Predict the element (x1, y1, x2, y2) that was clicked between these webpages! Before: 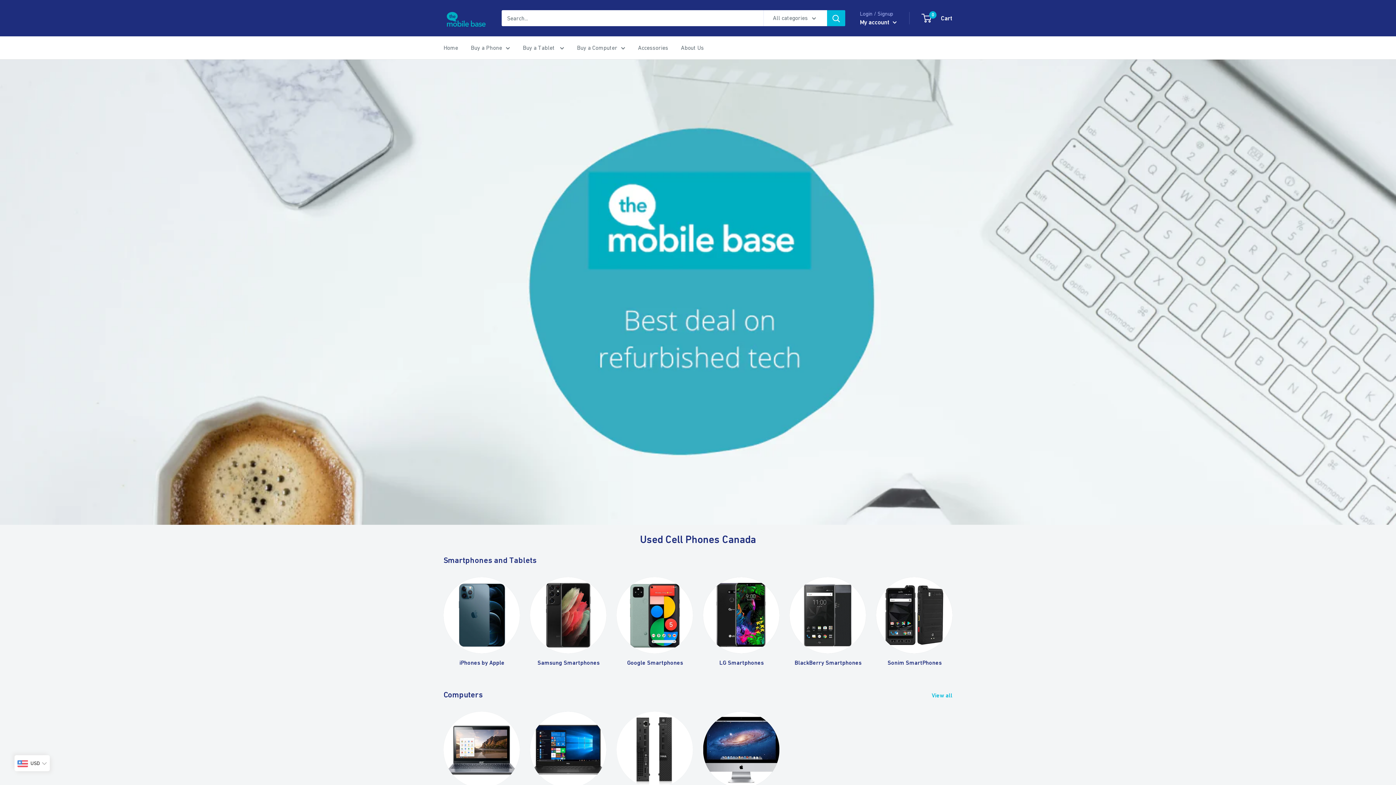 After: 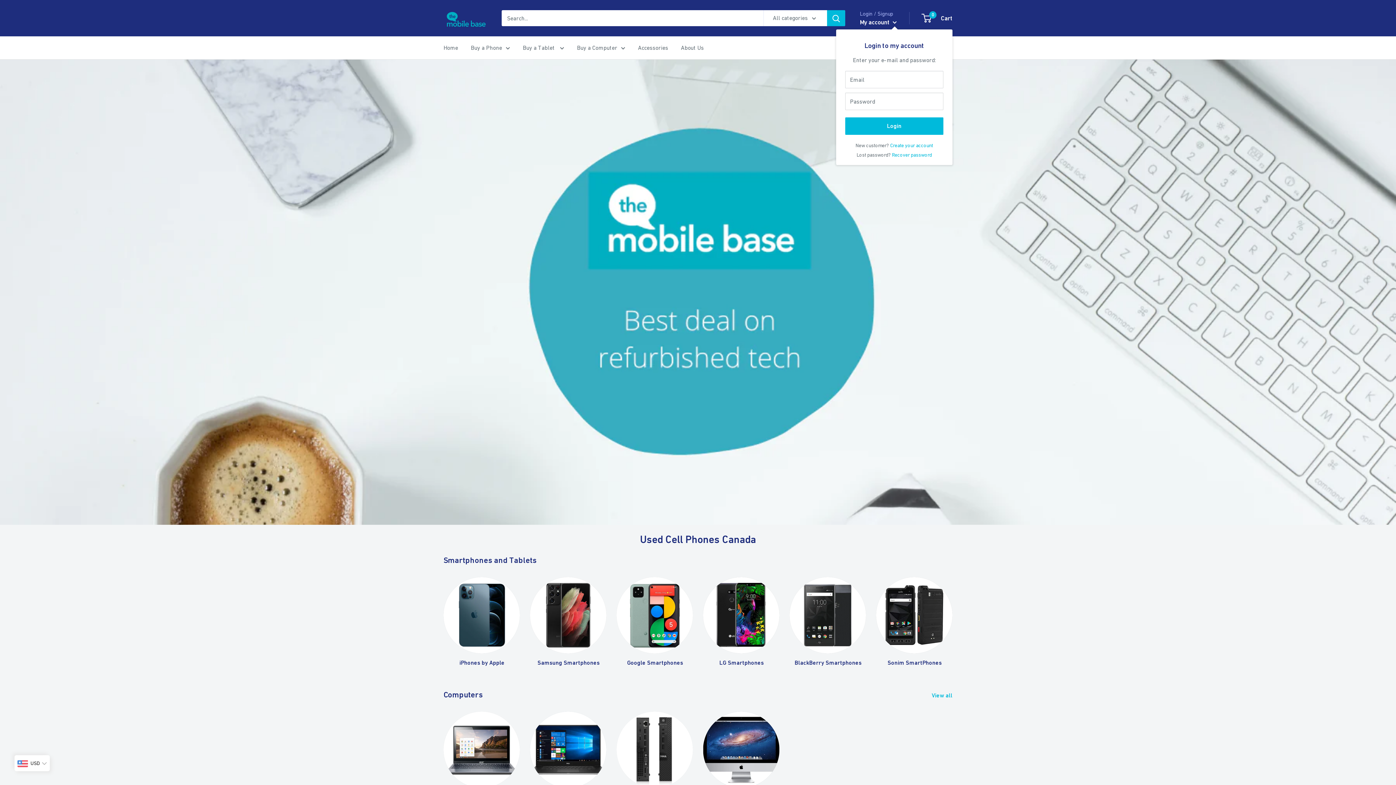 Action: label: My account  bbox: (860, 16, 897, 27)